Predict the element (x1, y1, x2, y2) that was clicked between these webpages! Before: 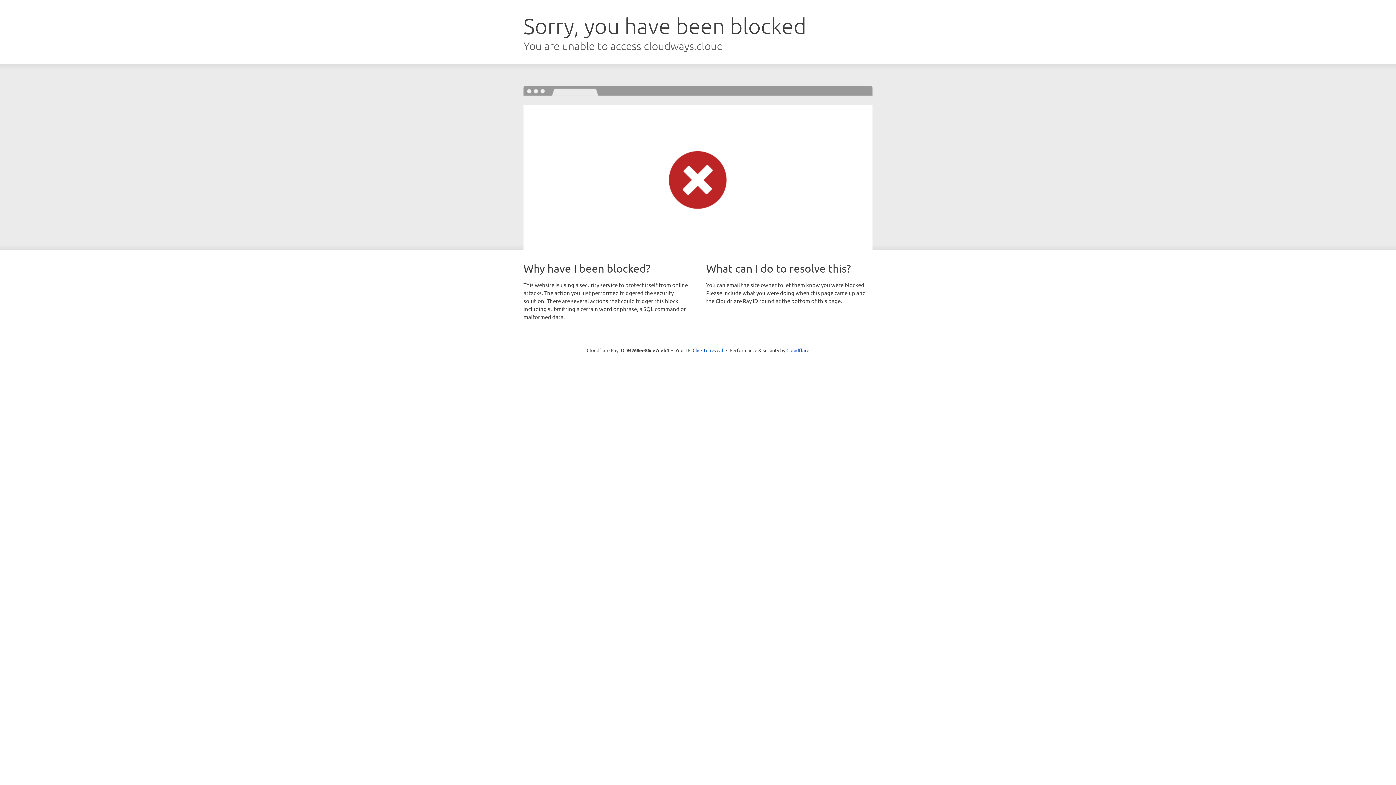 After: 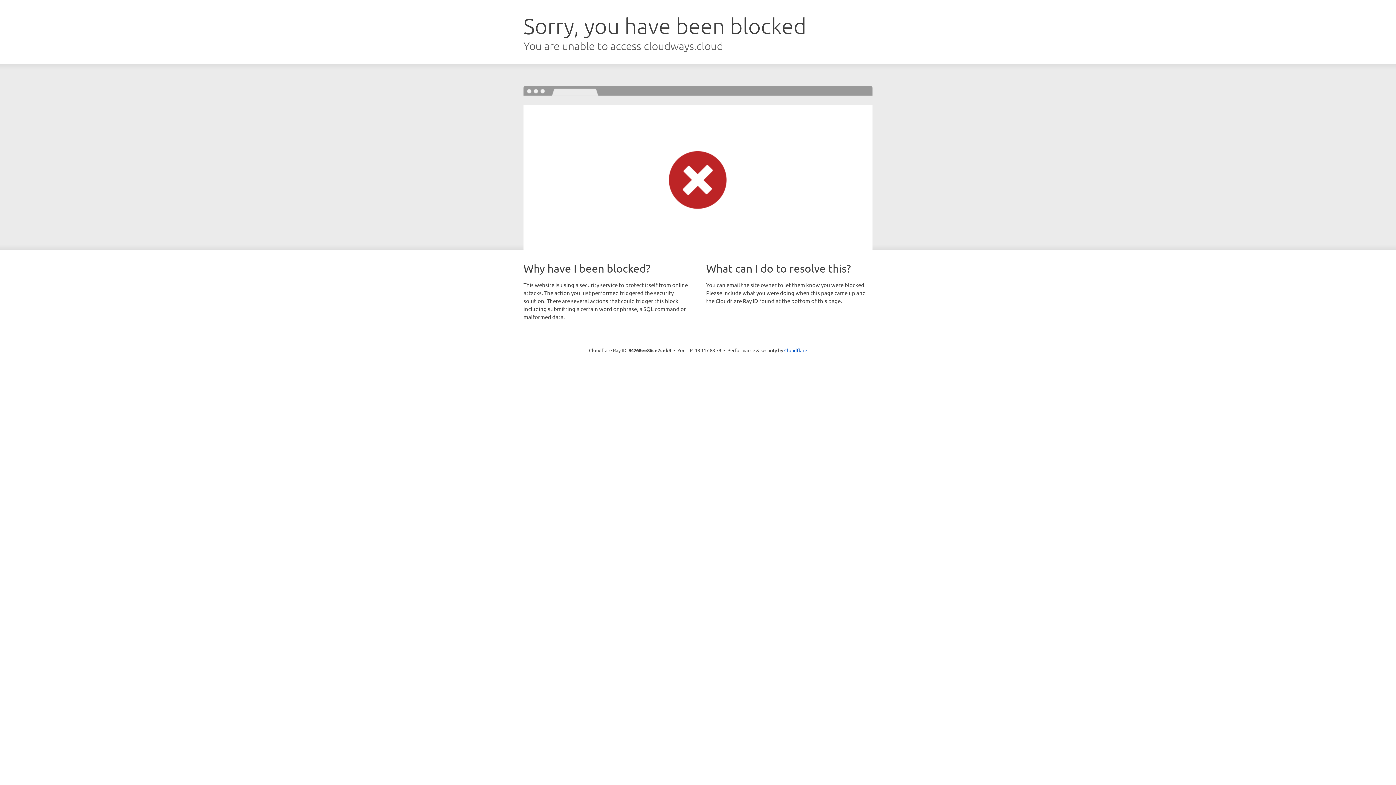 Action: bbox: (692, 346, 723, 353) label: Click to reveal